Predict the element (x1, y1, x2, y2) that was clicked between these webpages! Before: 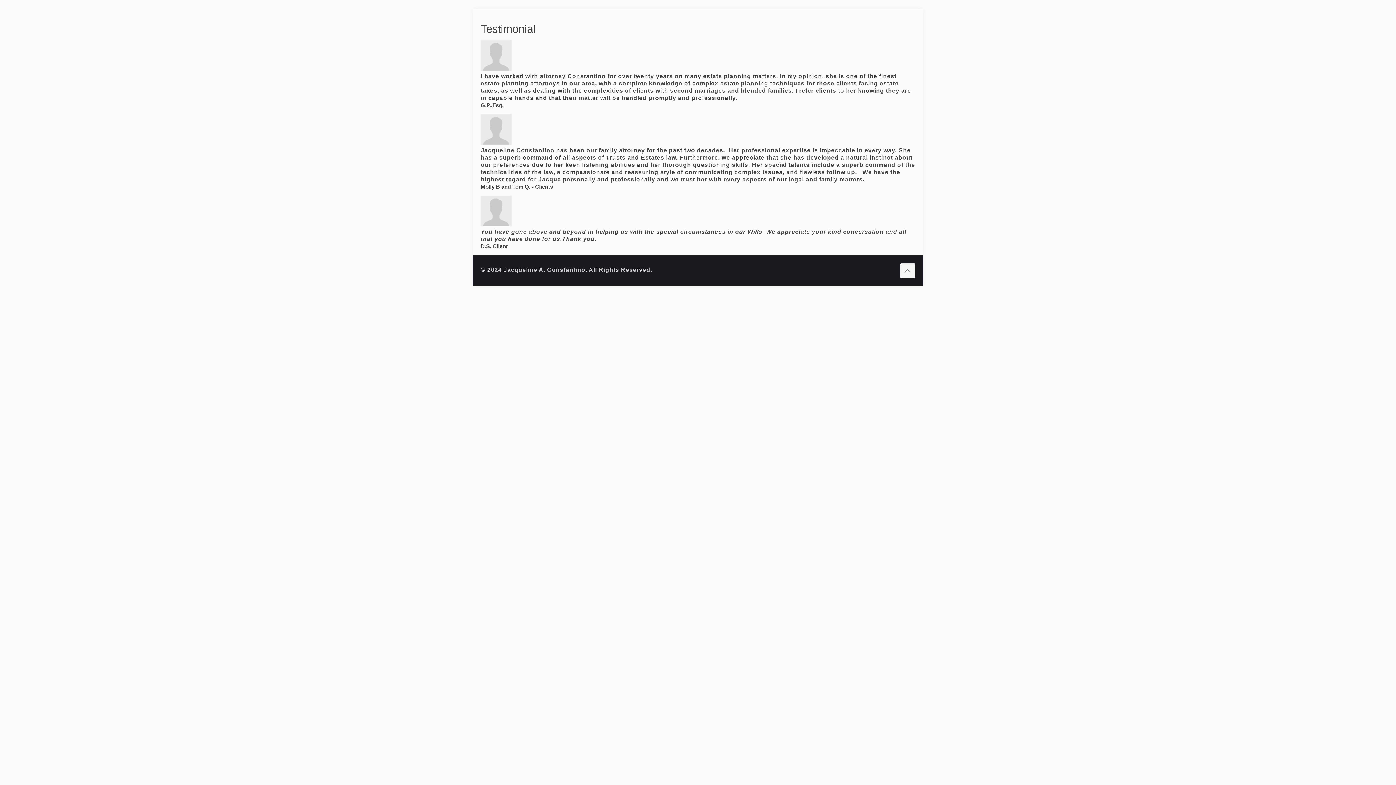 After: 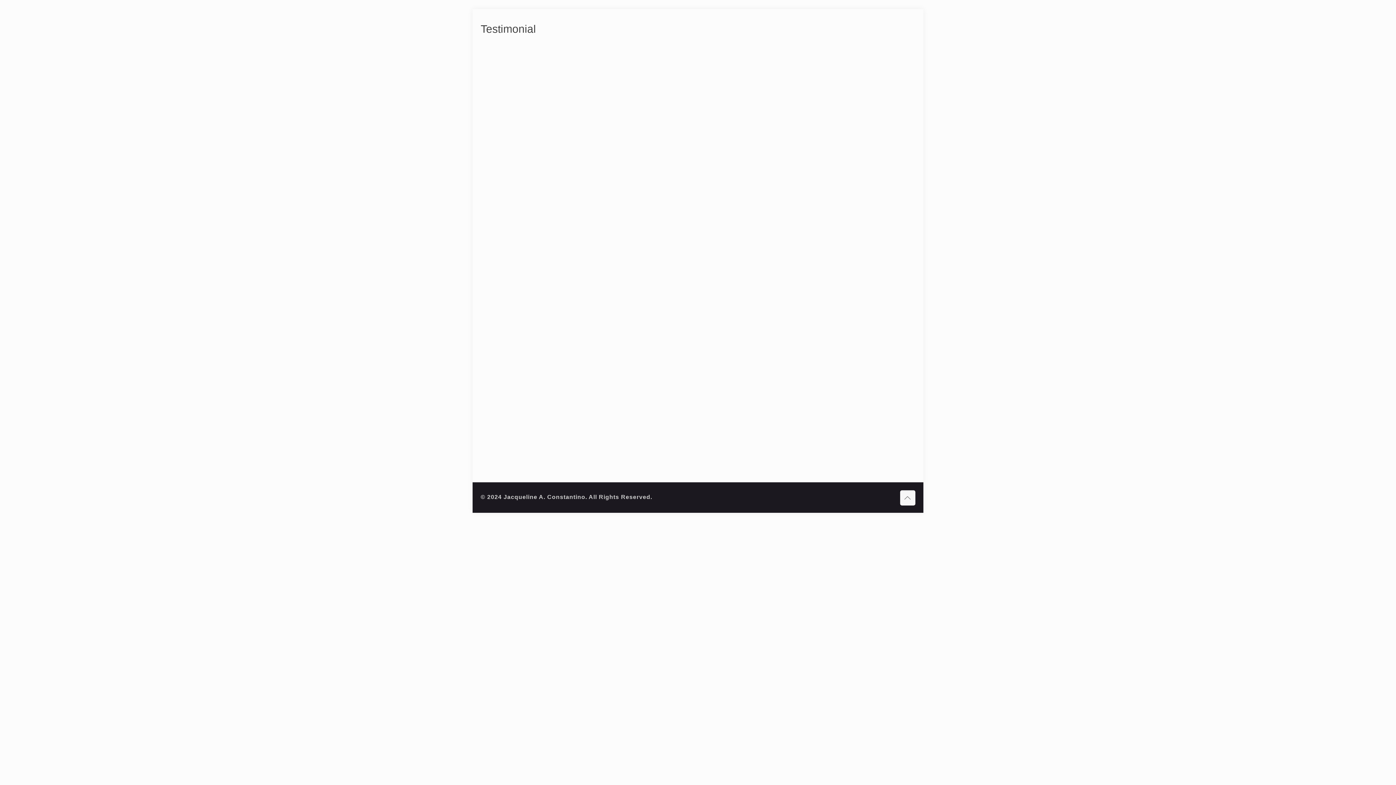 Action: bbox: (900, 263, 915, 278)